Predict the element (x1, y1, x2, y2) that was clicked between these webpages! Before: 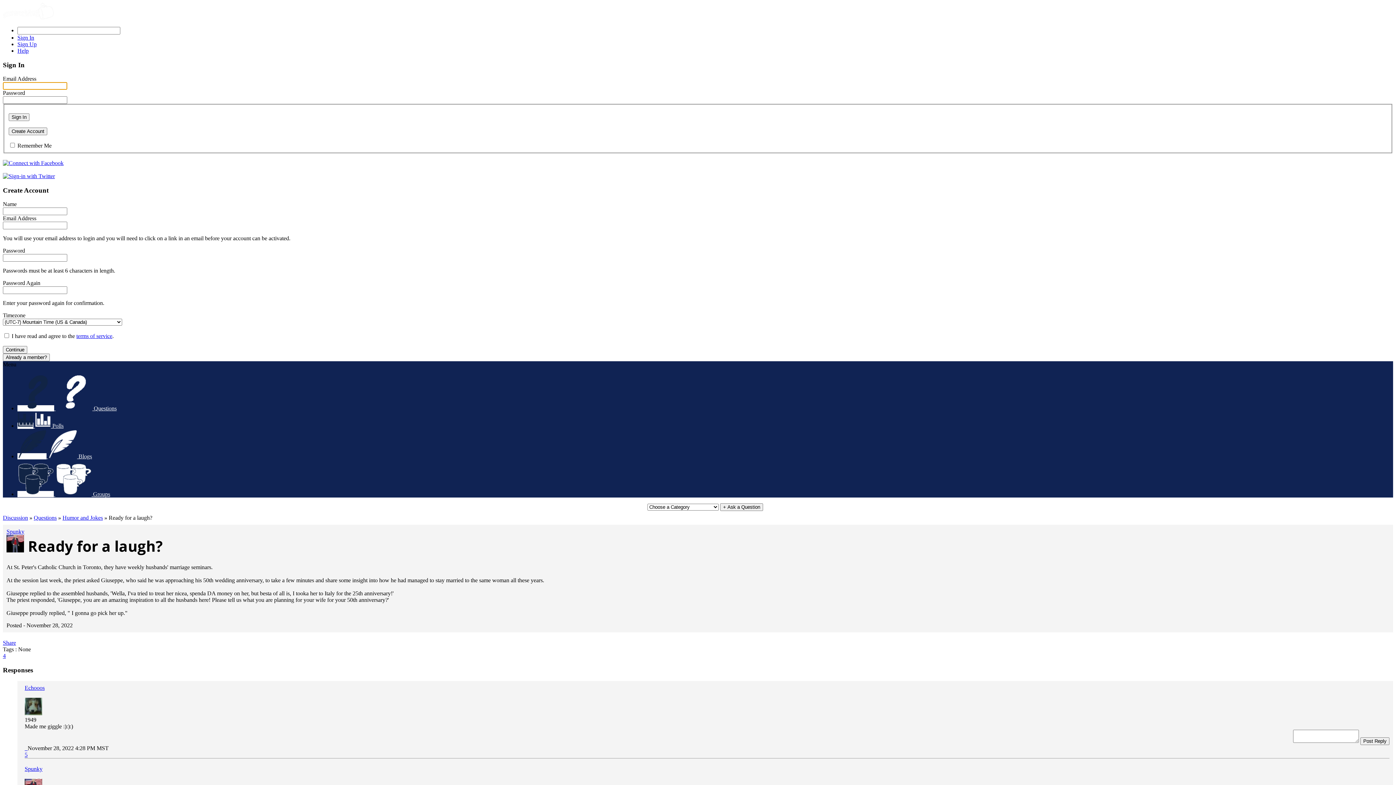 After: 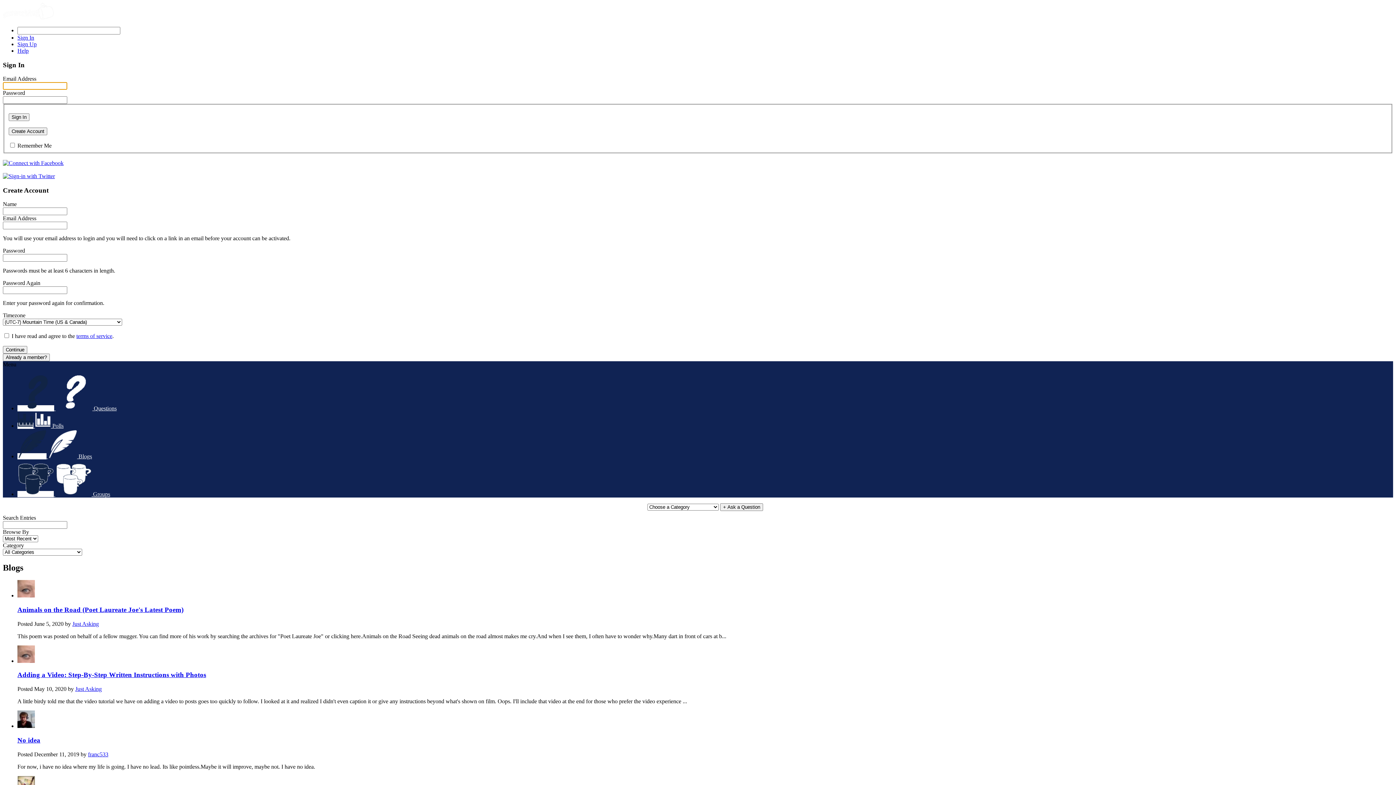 Action: bbox: (17, 453, 92, 459) label:   Blogs